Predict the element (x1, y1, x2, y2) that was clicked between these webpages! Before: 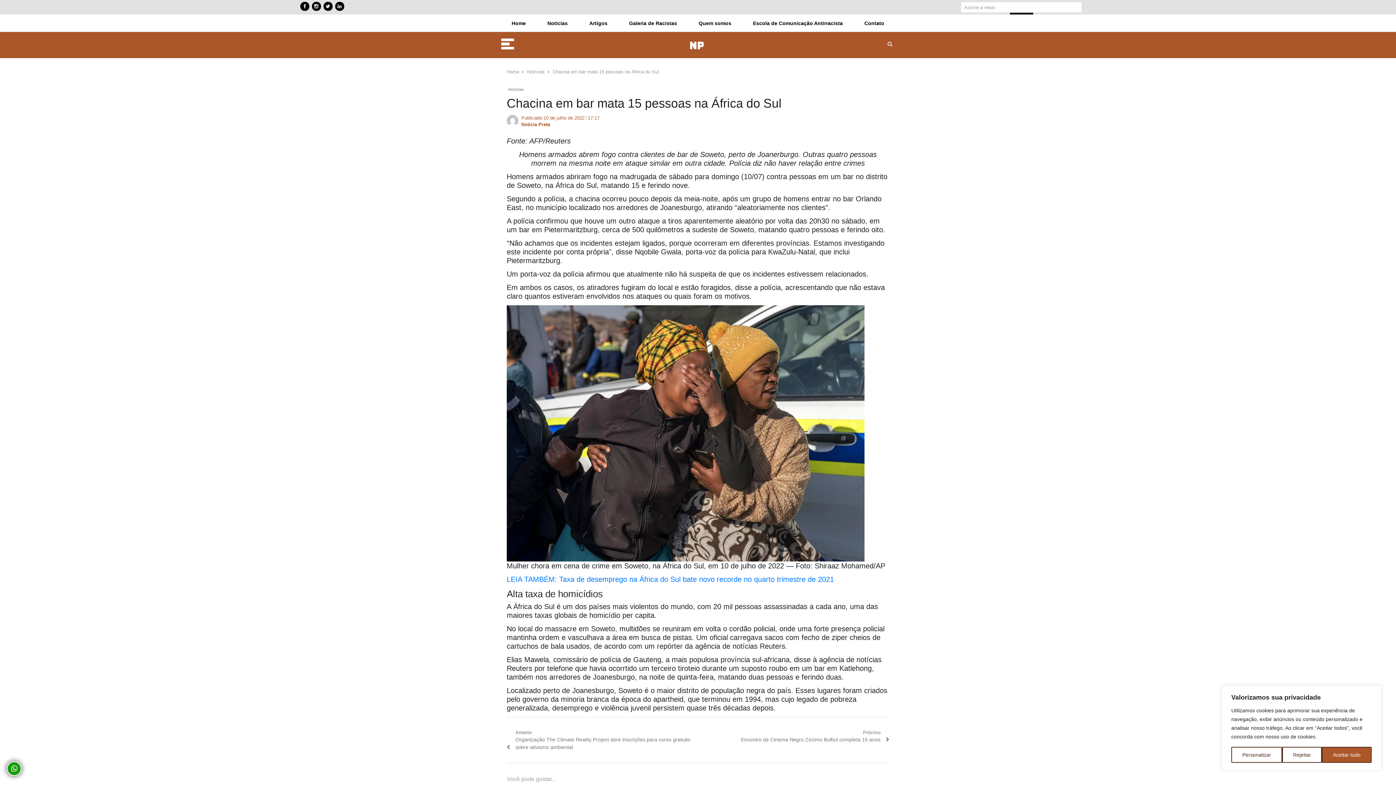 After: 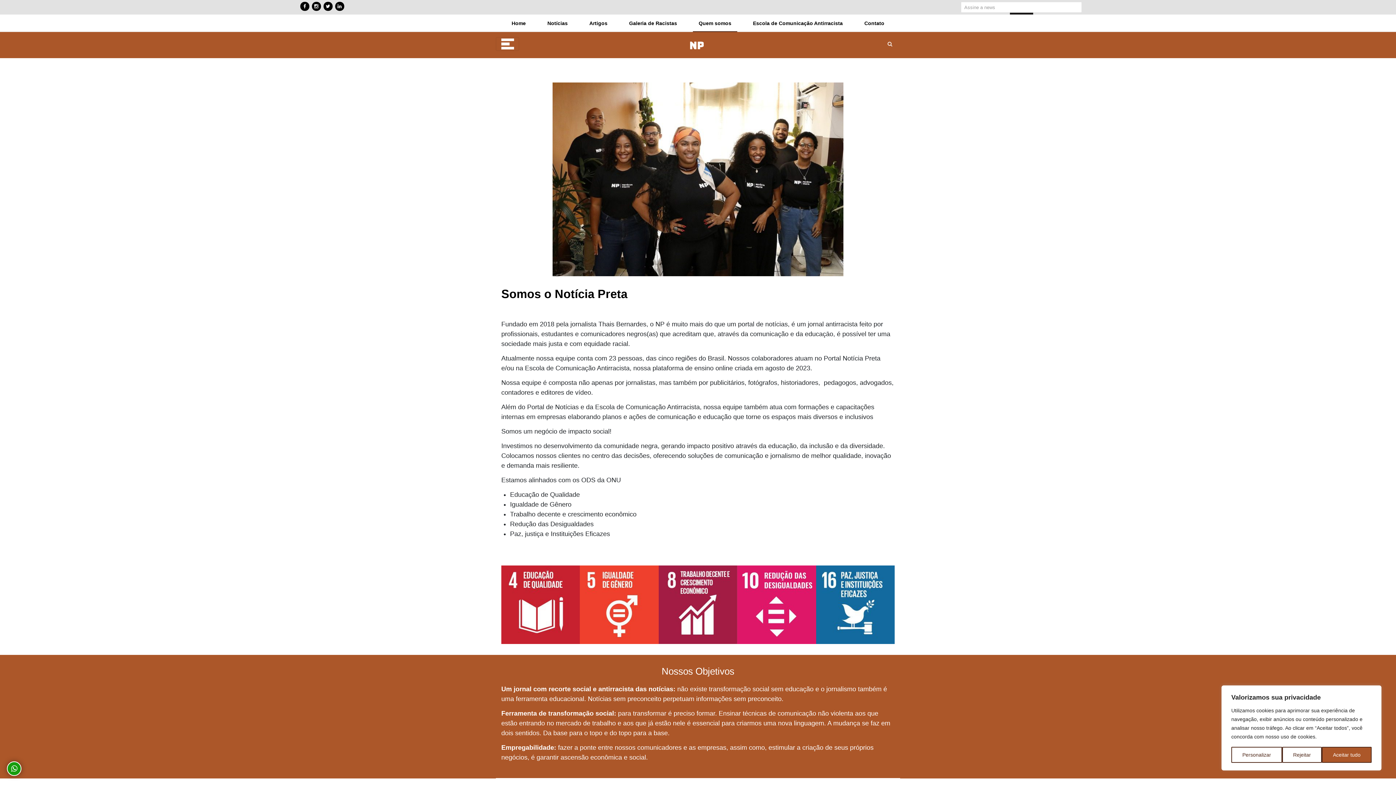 Action: bbox: (693, 14, 737, 32) label: Quem somos